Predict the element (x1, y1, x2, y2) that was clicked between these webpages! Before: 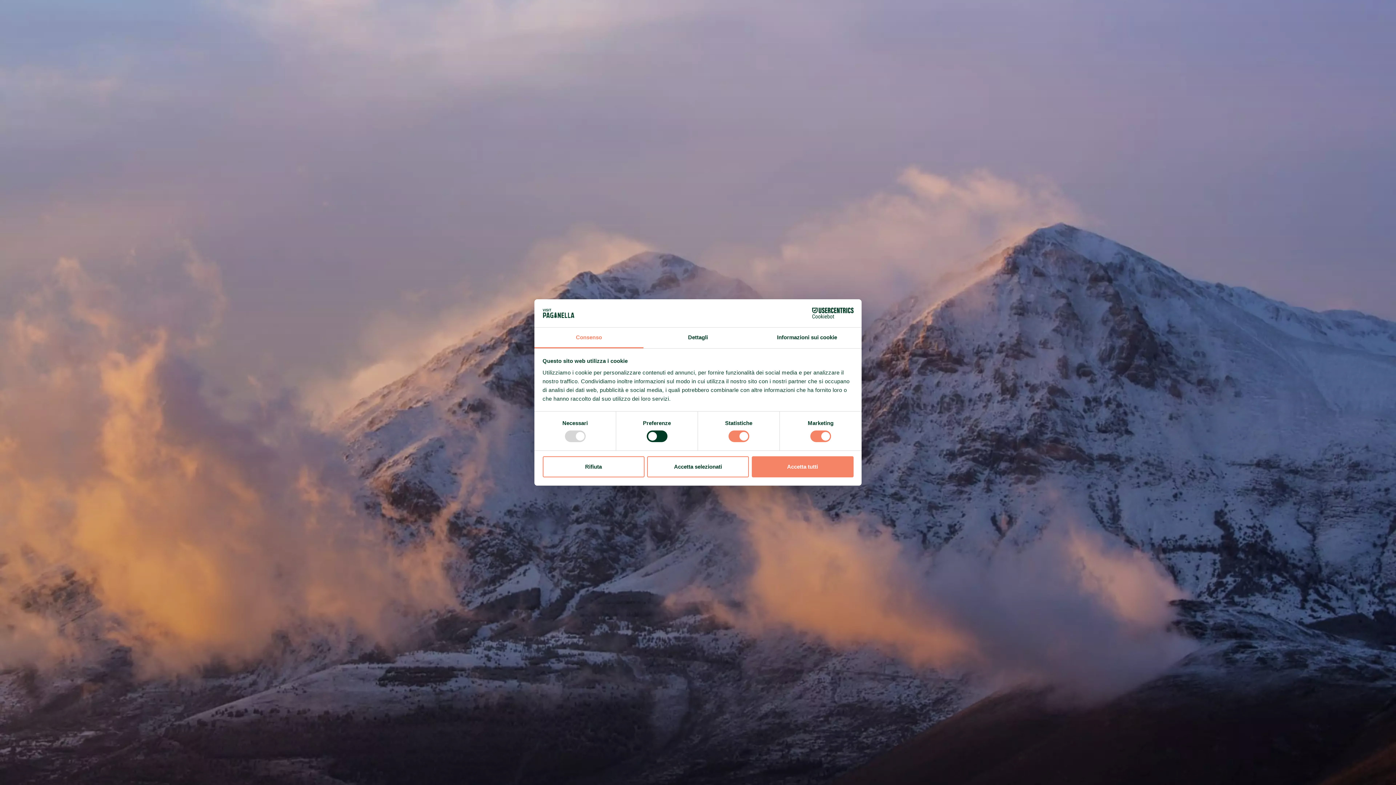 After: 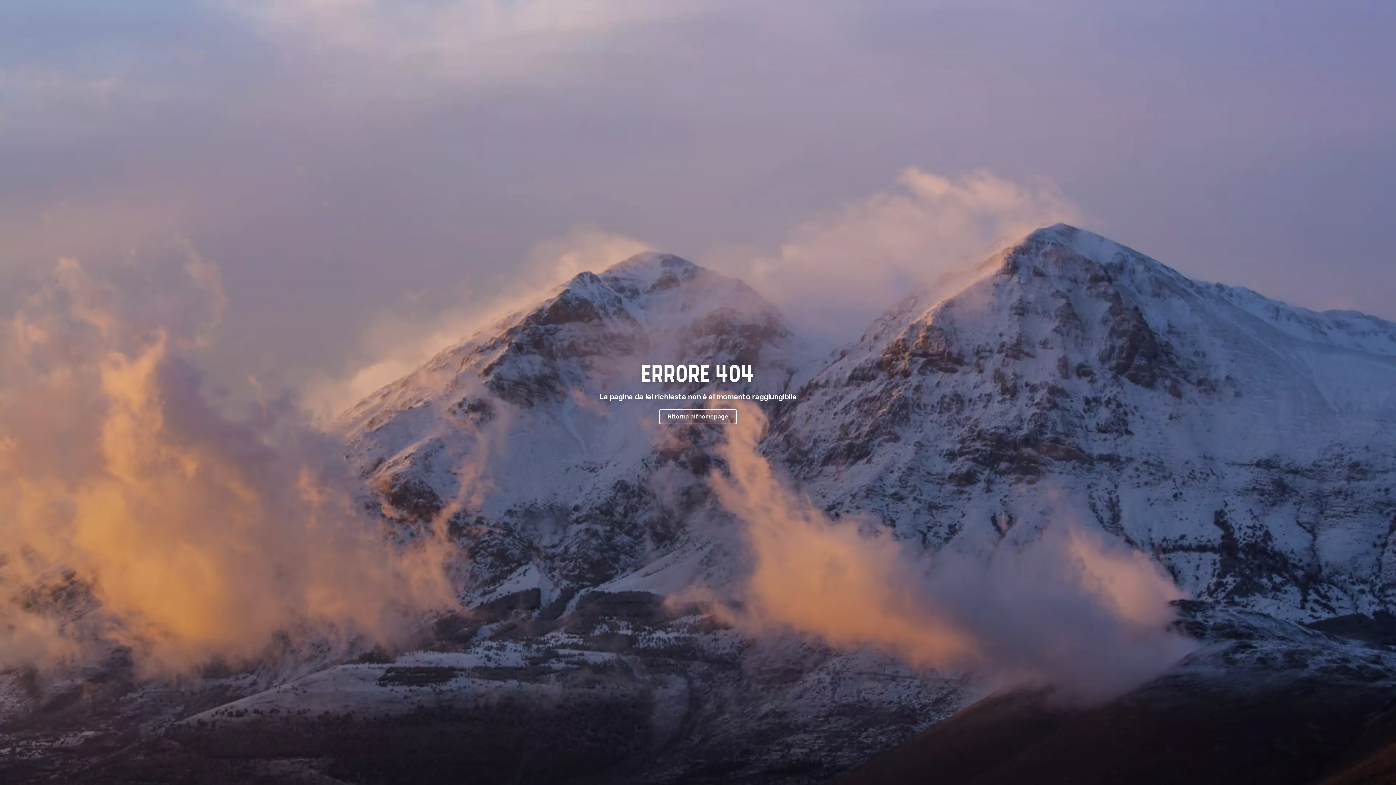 Action: bbox: (647, 456, 749, 477) label: Accetta selezionati